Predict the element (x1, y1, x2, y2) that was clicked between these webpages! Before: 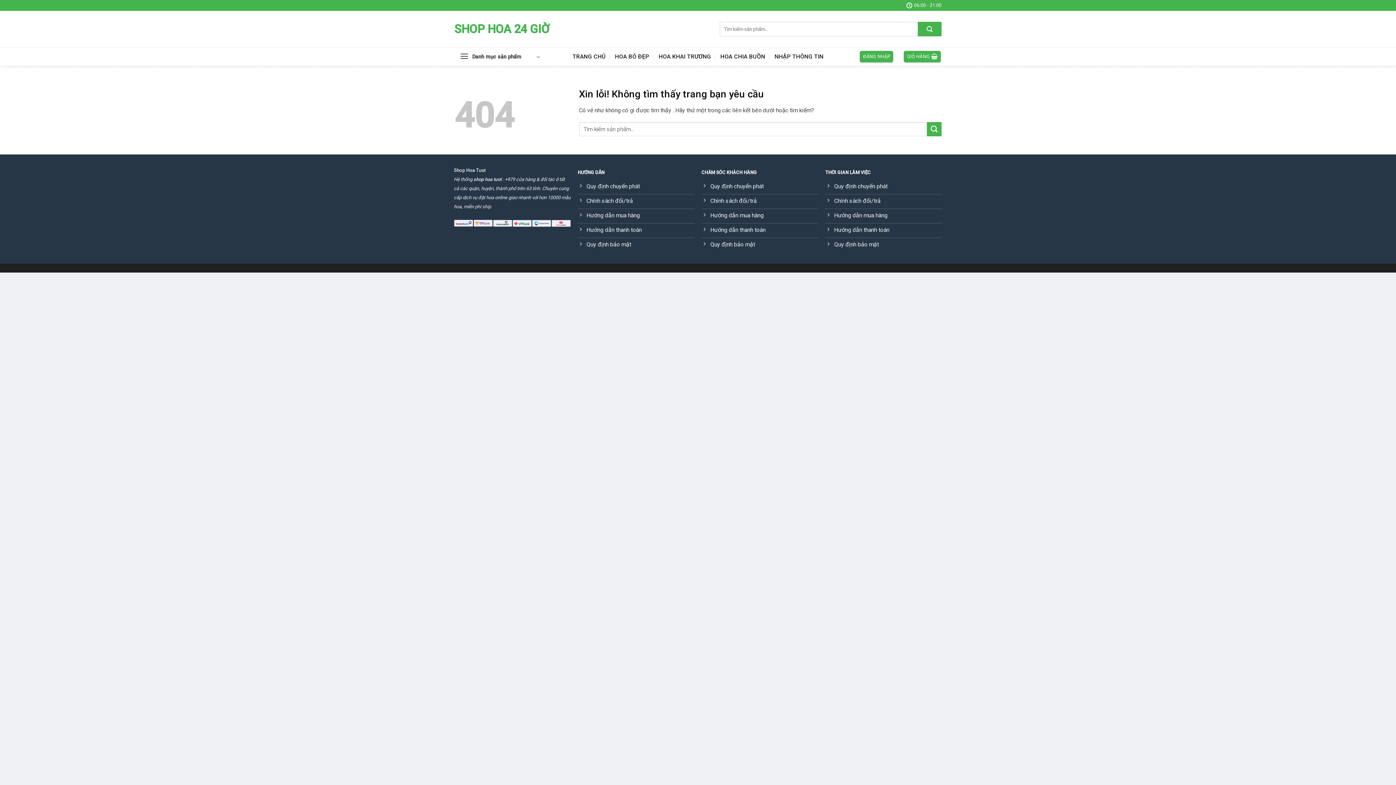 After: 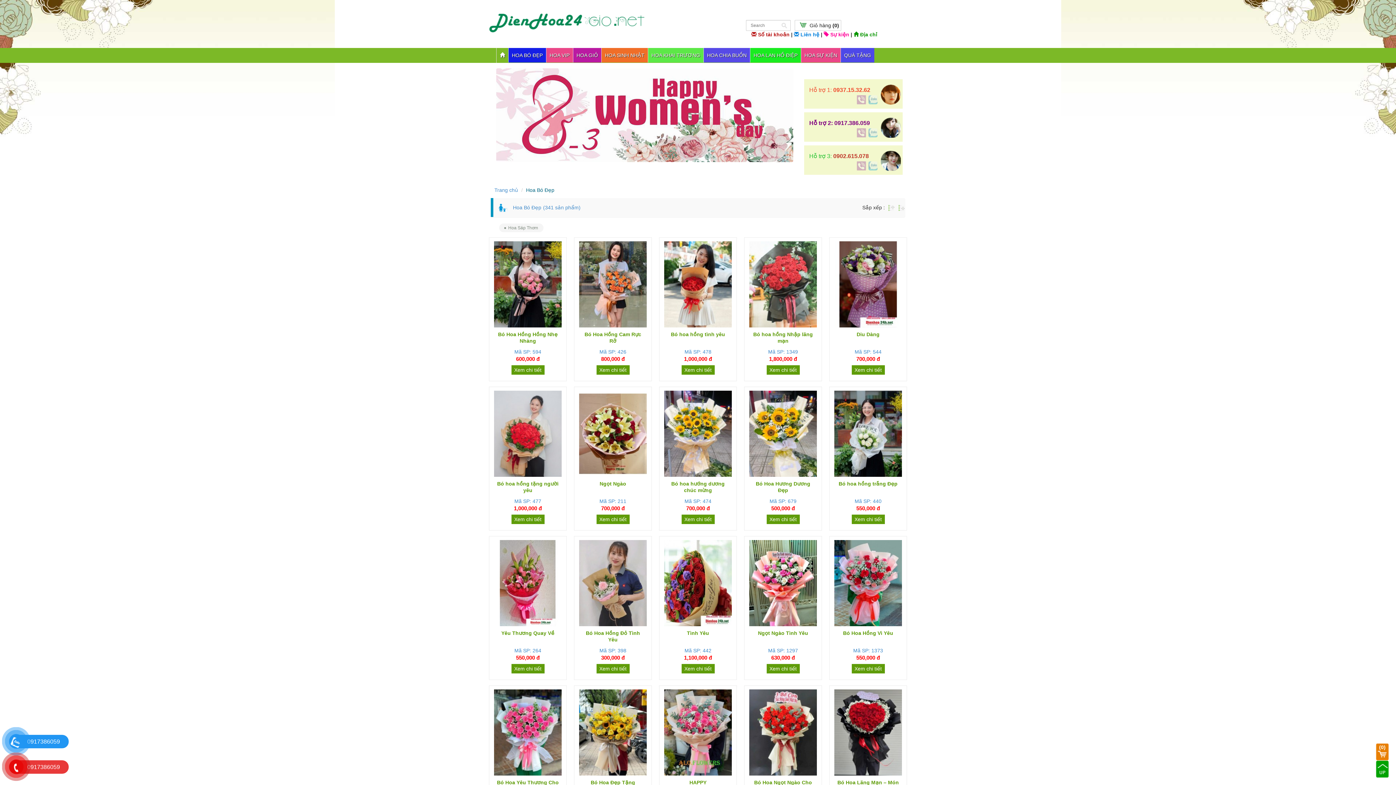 Action: label: HOA BÓ ĐẸP bbox: (615, 50, 649, 63)